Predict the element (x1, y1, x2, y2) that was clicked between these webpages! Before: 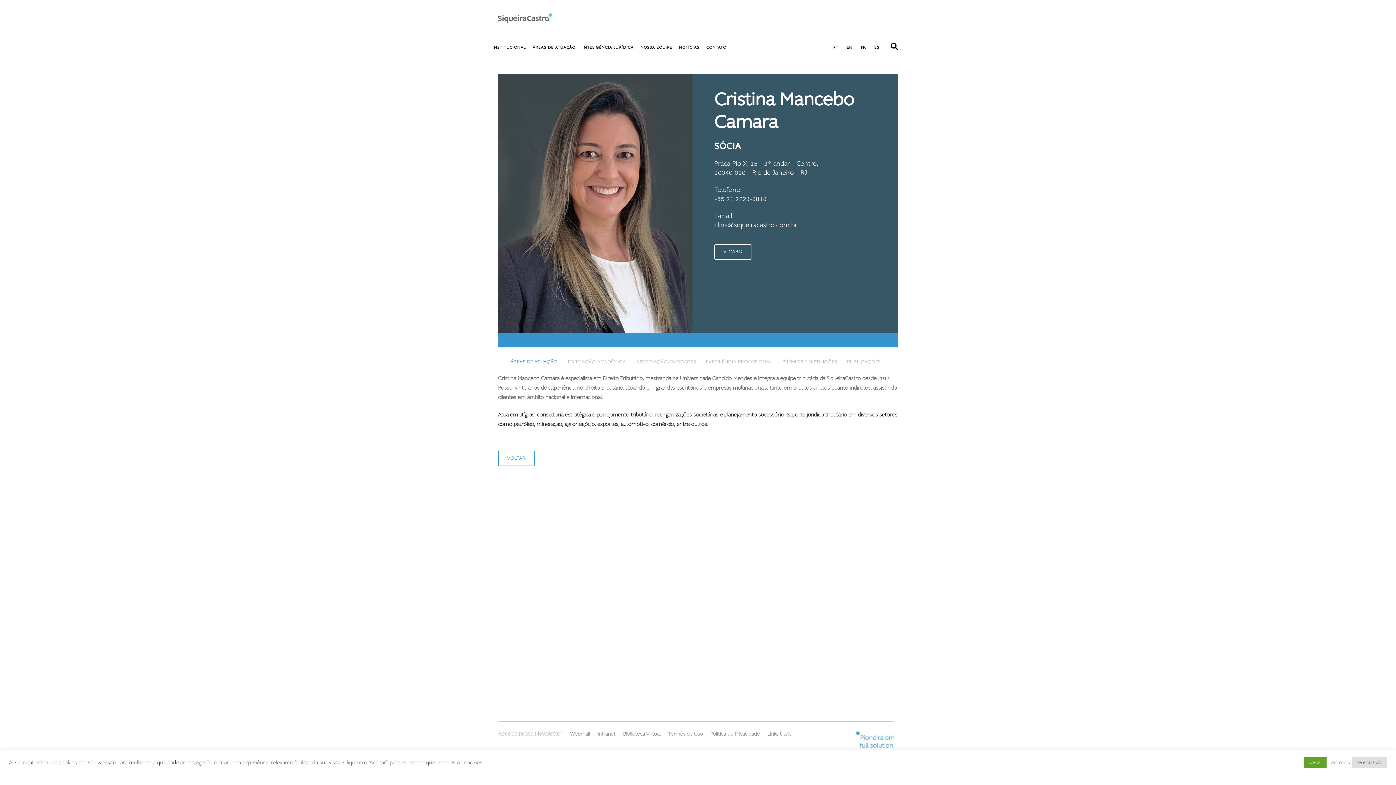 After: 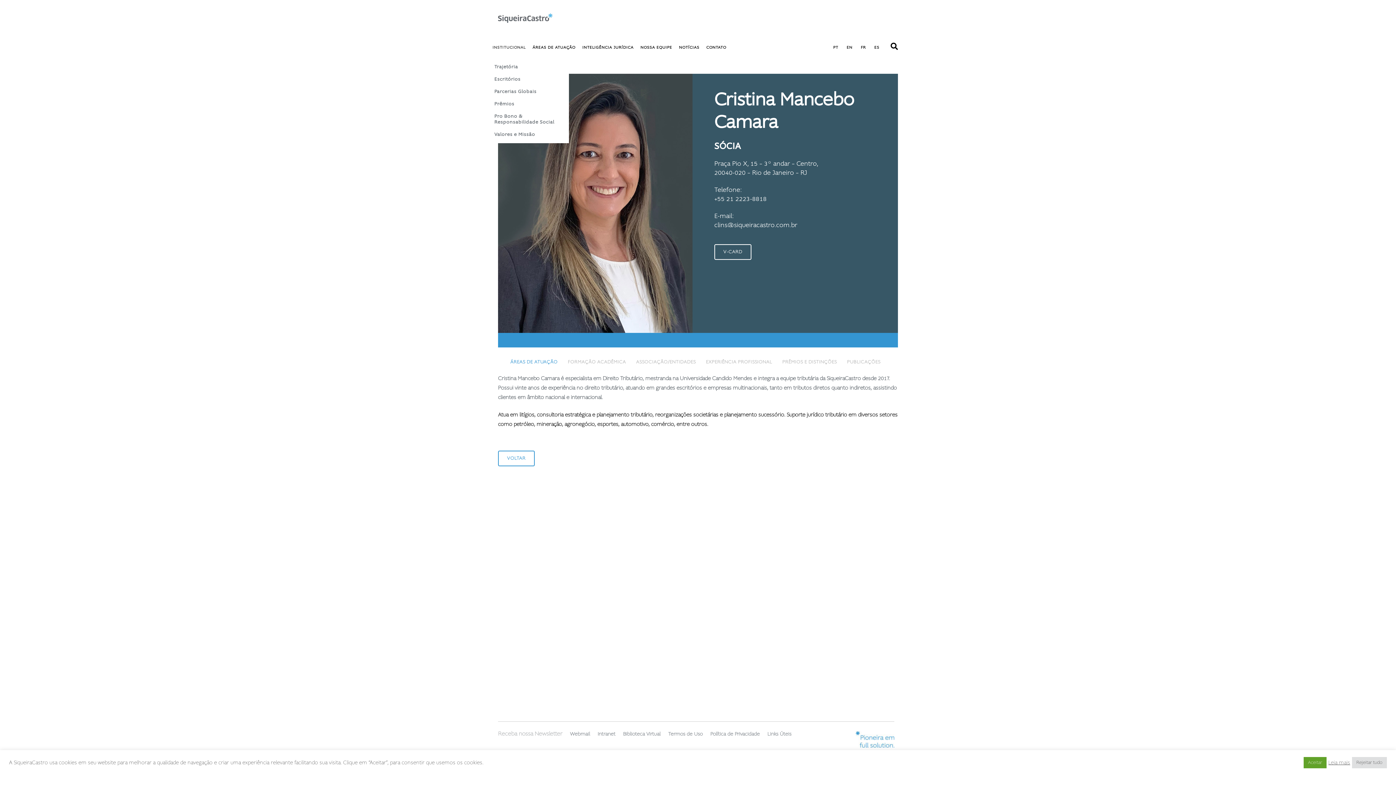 Action: bbox: (492, 36, 532, 58) label: INSTITUCIONAL